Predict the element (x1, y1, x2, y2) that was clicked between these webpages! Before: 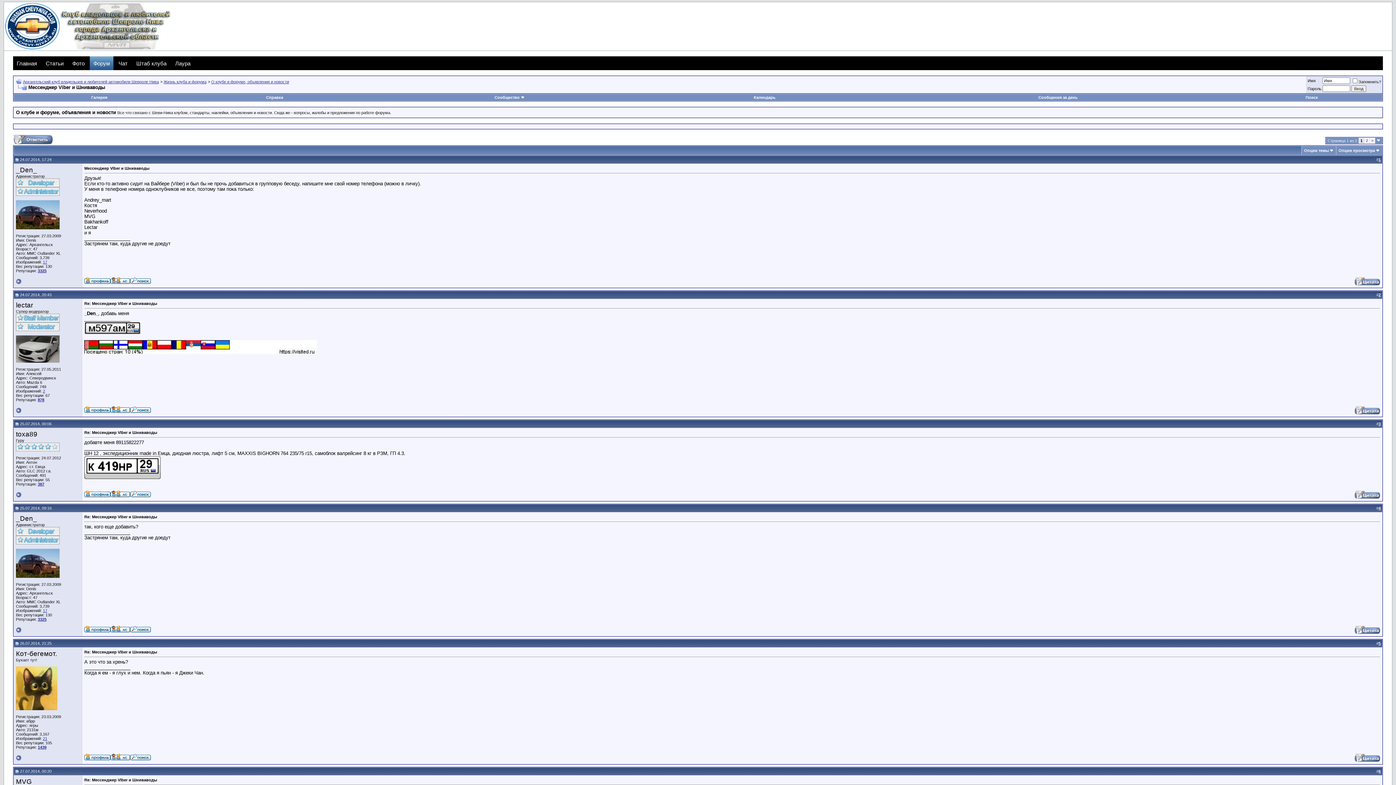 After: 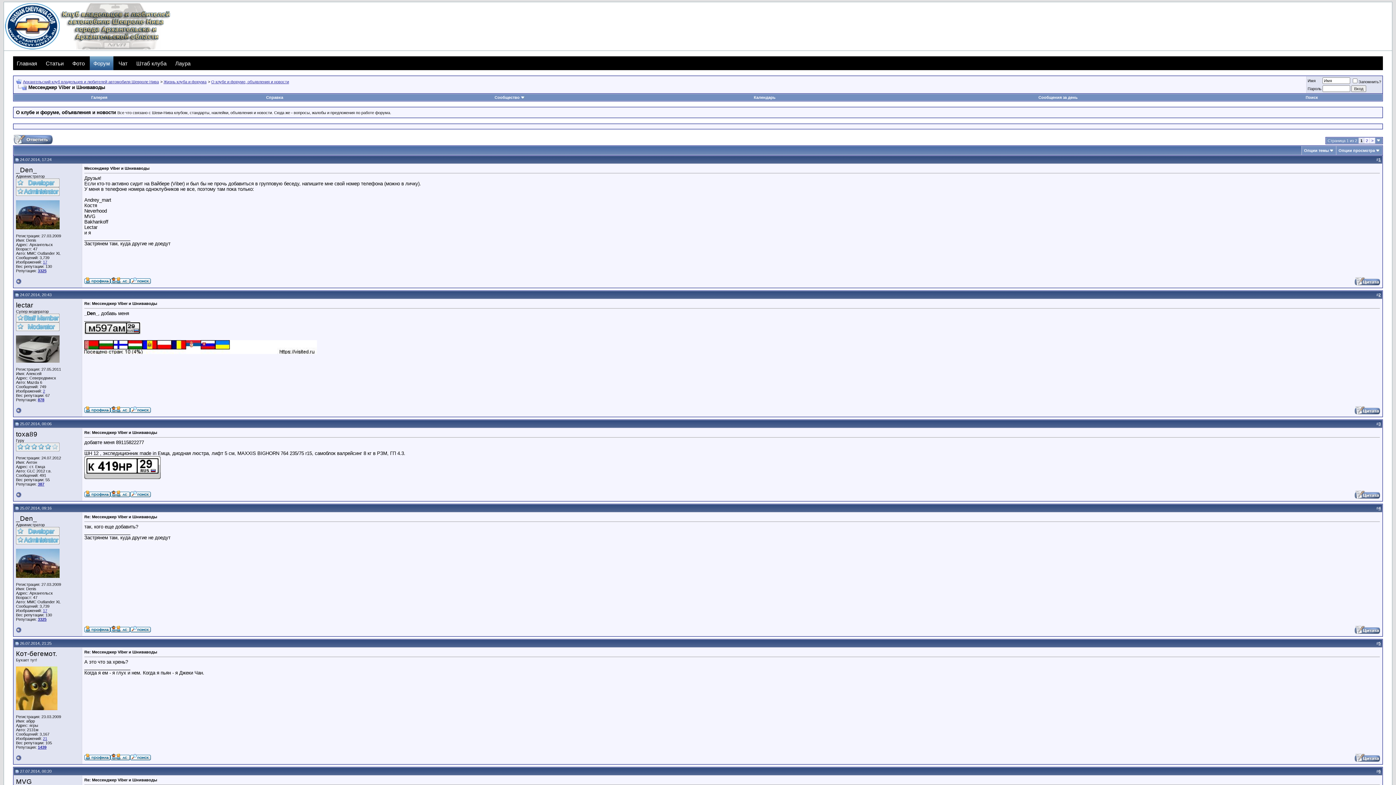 Action: bbox: (15, 641, 18, 645)